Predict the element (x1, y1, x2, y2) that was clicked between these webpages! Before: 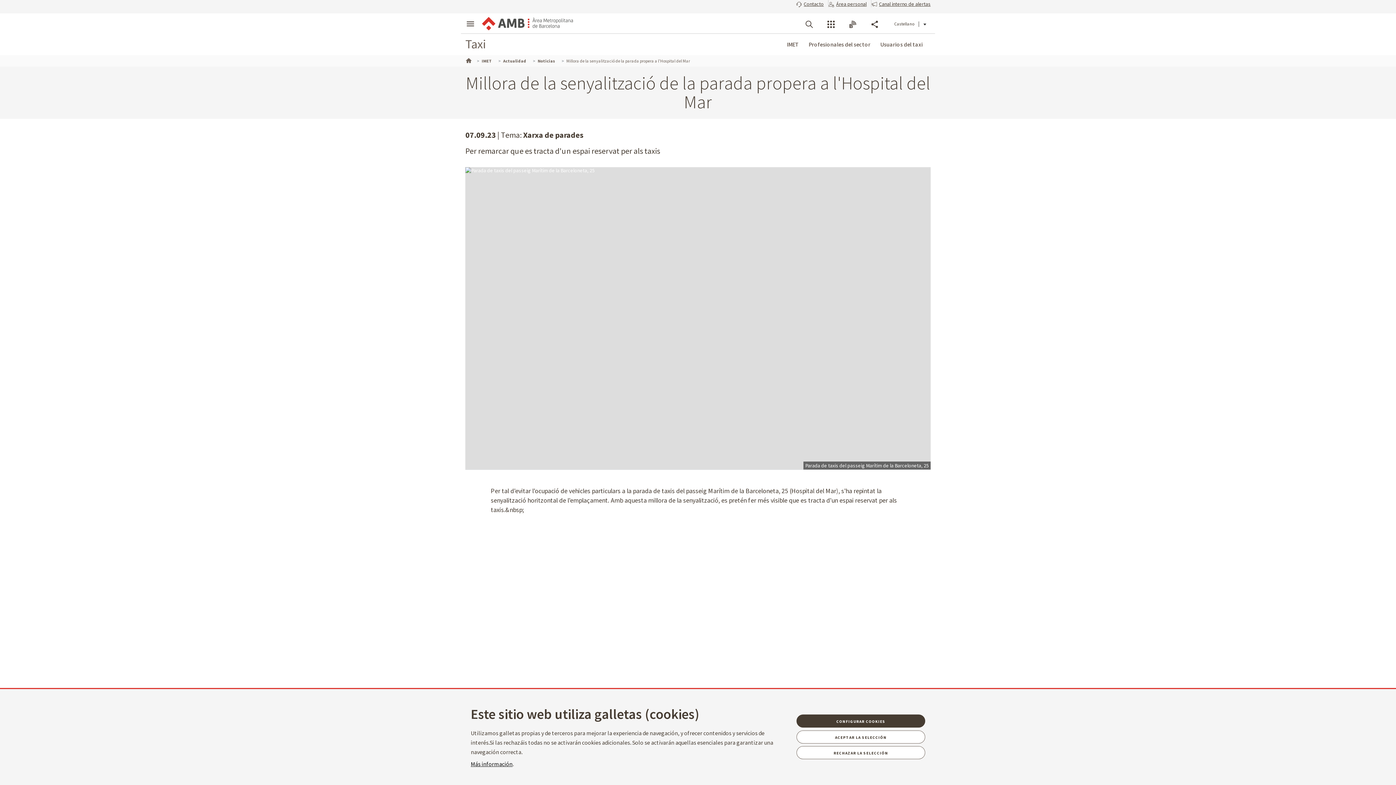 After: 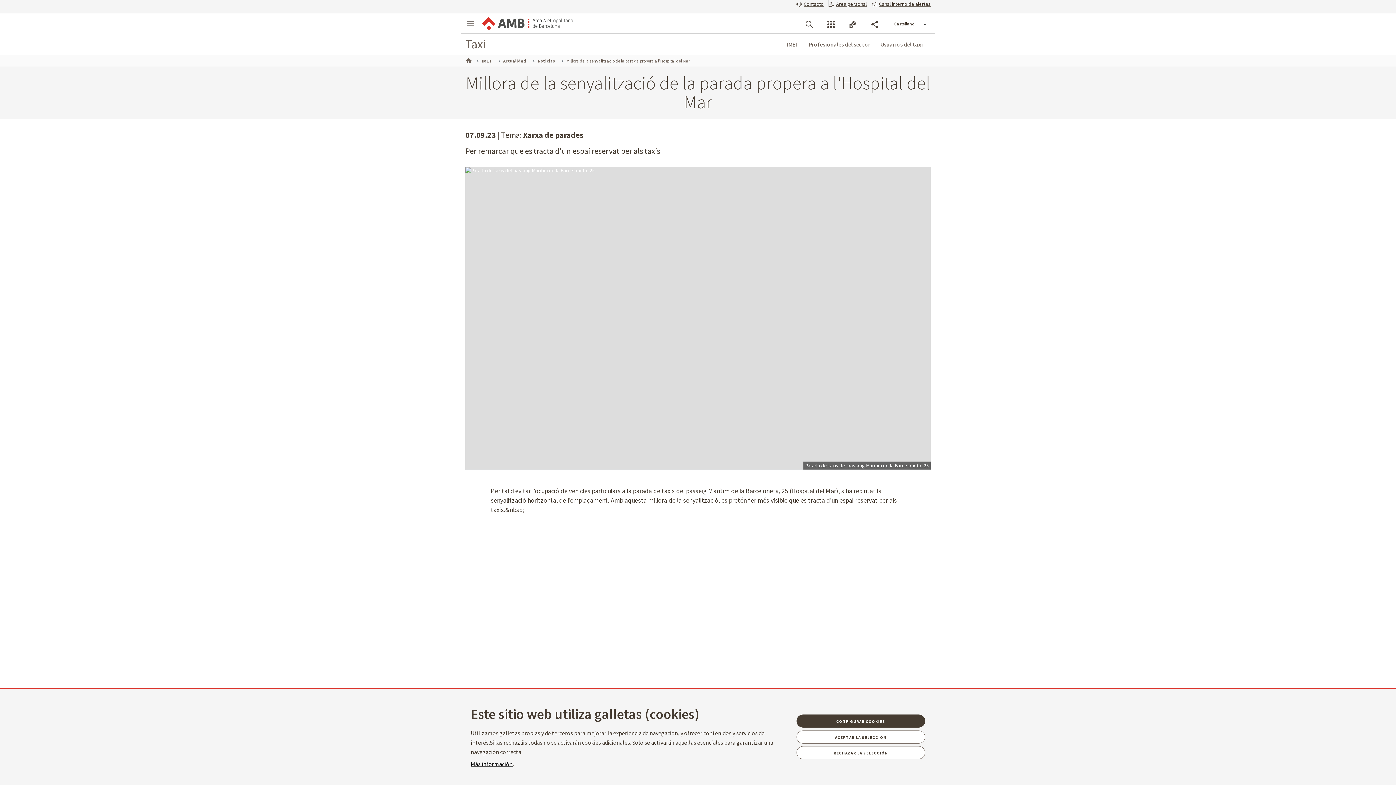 Action: label: Área personal bbox: (828, 0, 866, 6)